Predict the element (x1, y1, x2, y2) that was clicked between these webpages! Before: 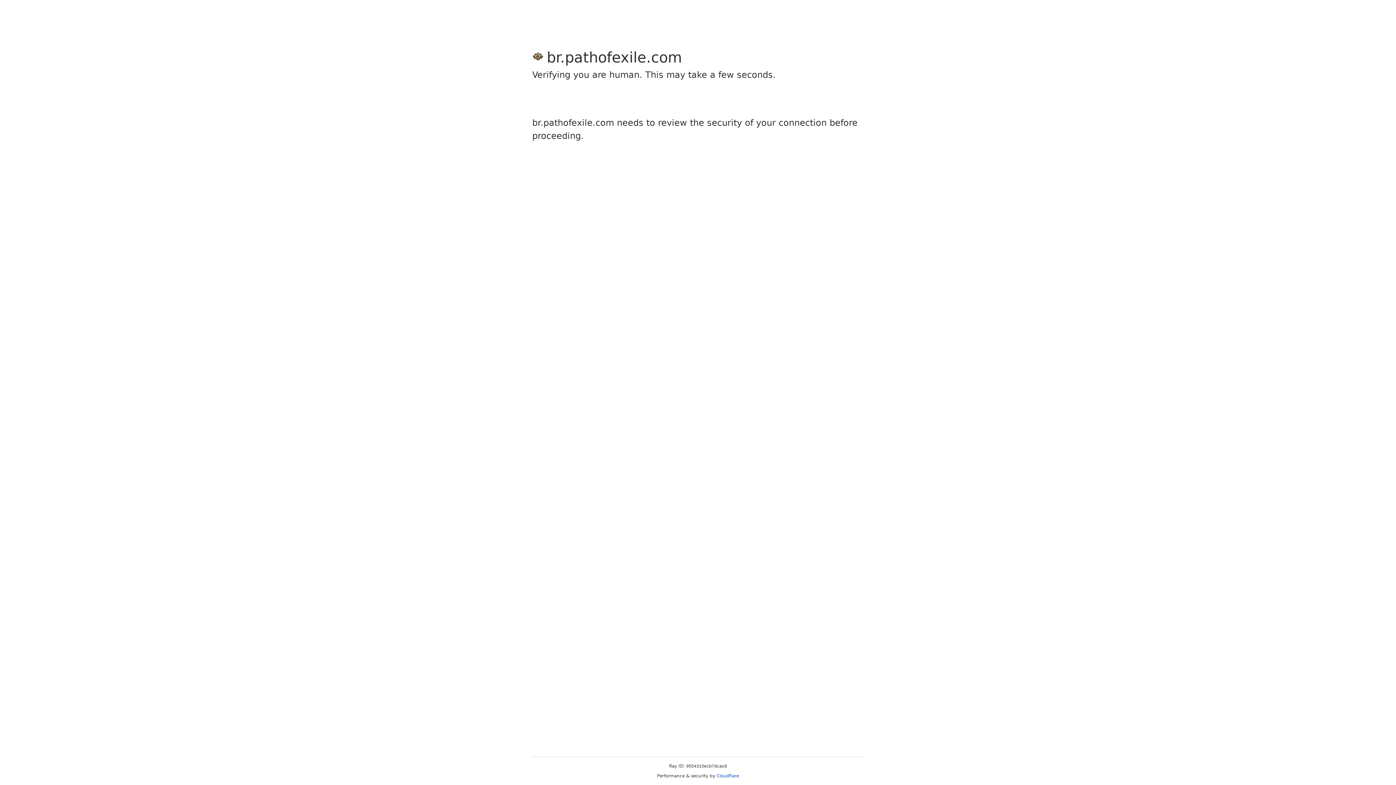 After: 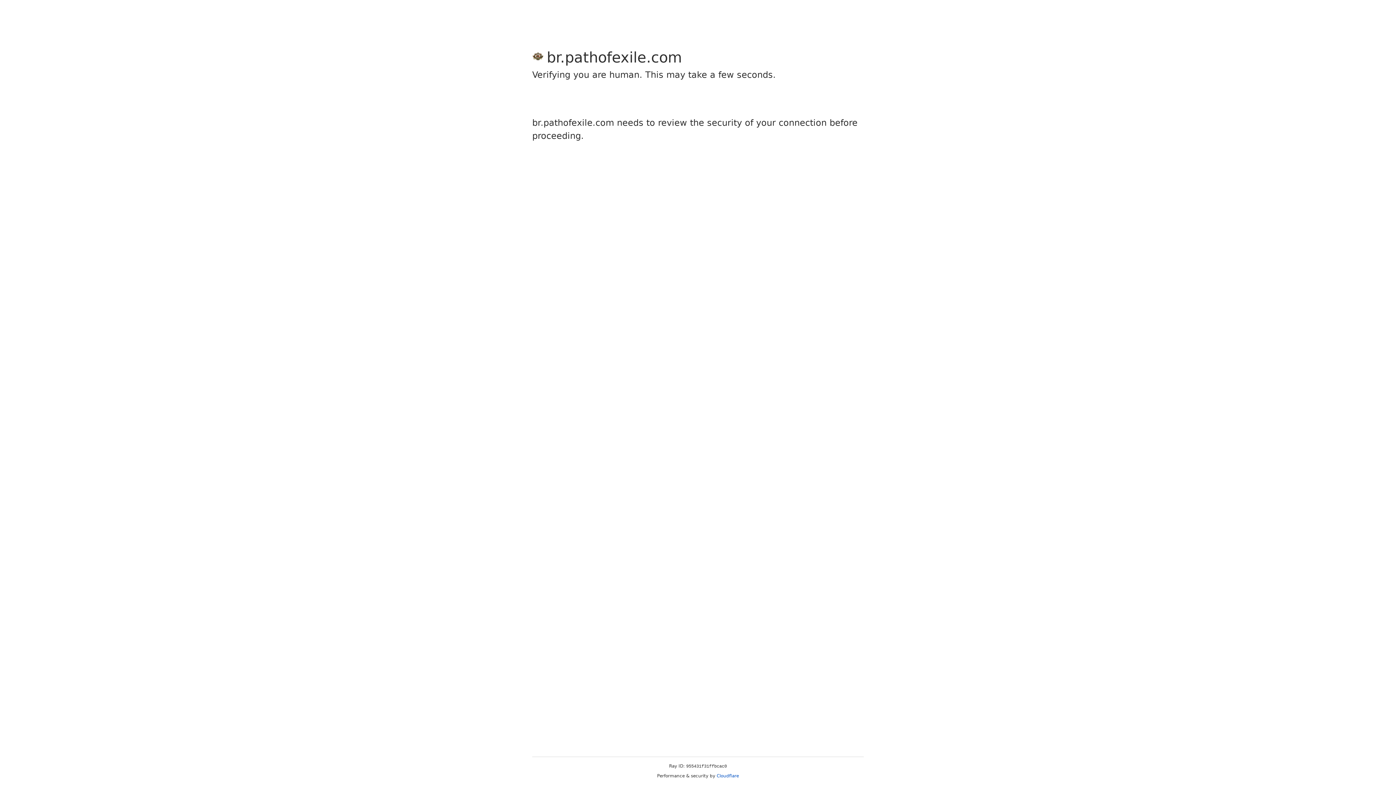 Action: label: Cloudflare bbox: (716, 773, 739, 778)